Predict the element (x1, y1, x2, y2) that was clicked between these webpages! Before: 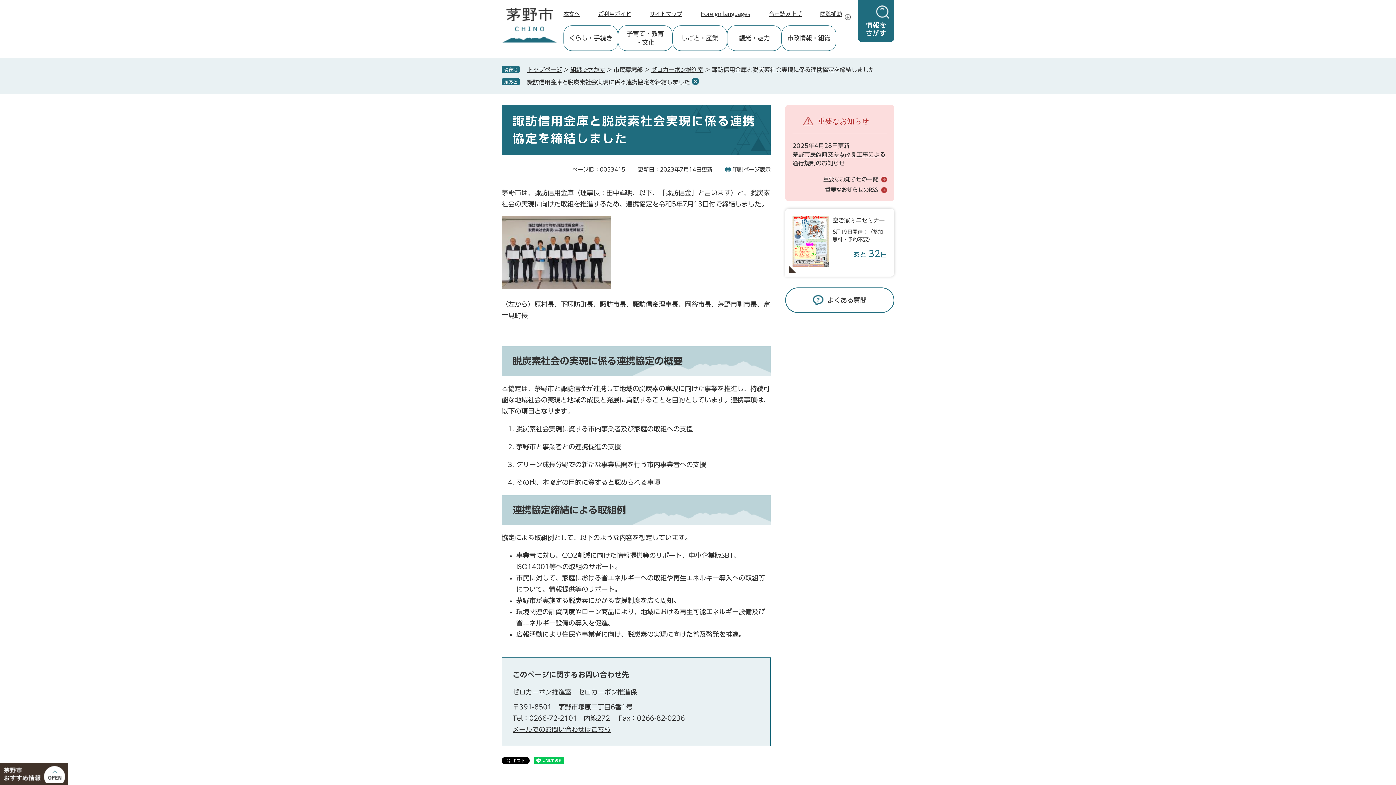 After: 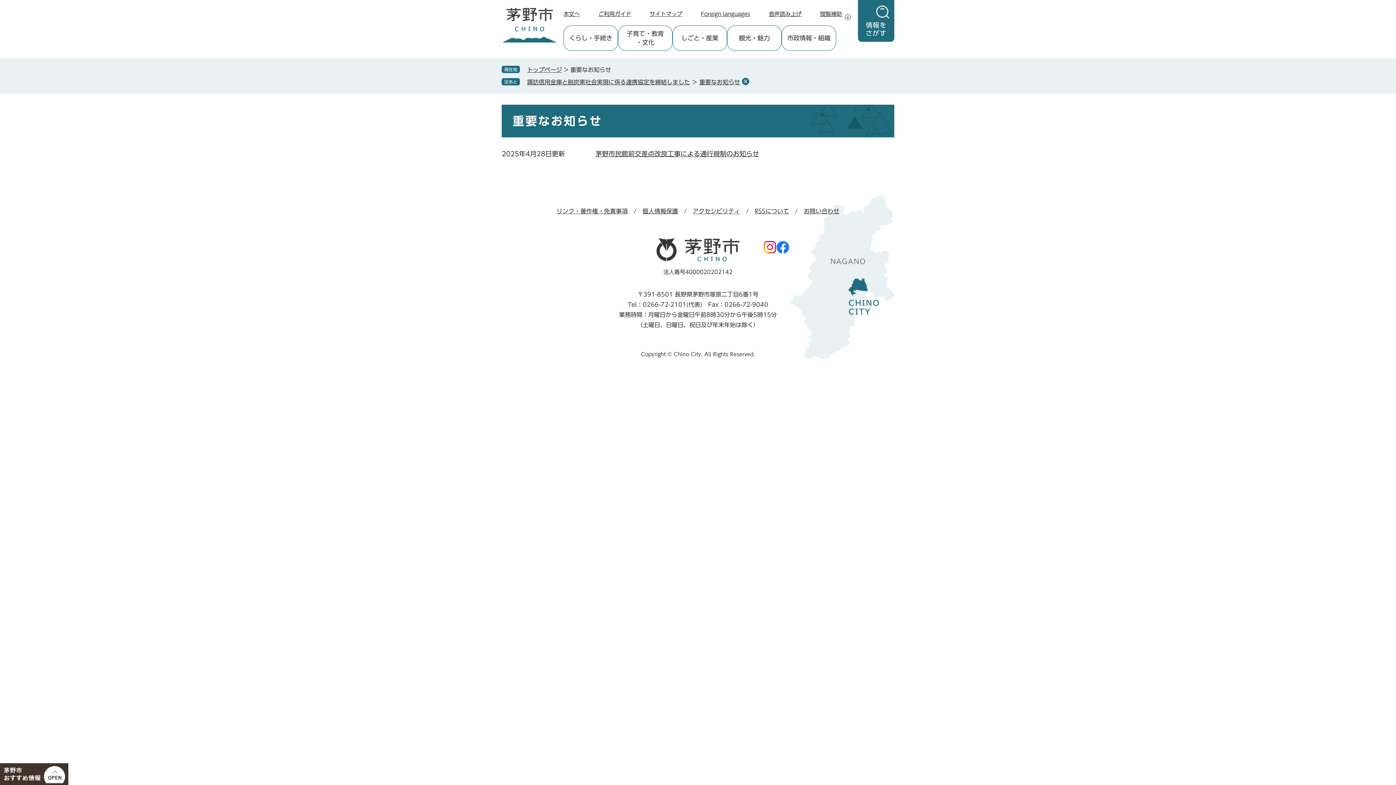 Action: bbox: (823, 176, 887, 183) label: 重要なお知らせの一覧